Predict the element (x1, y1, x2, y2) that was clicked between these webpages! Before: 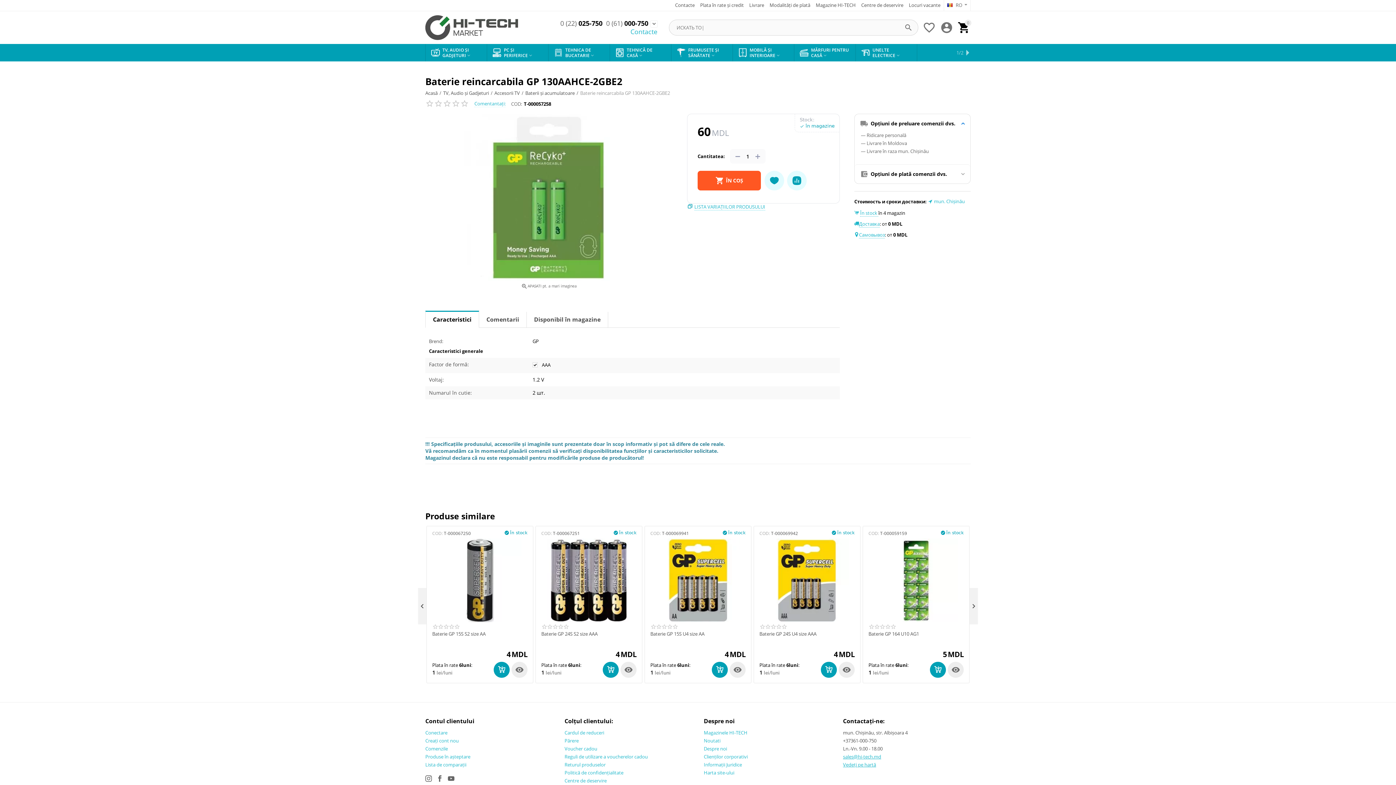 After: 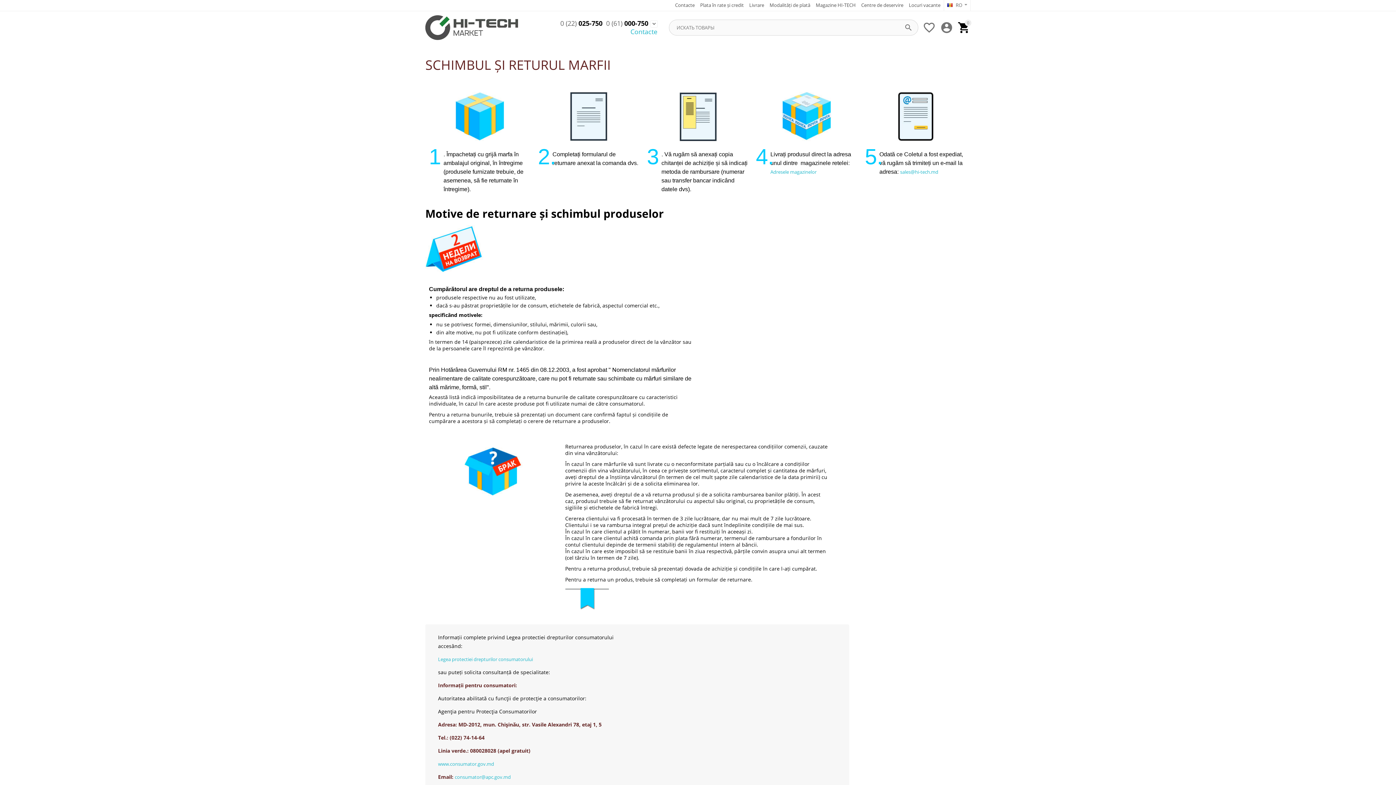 Action: label: Returul produselor bbox: (564, 761, 605, 768)